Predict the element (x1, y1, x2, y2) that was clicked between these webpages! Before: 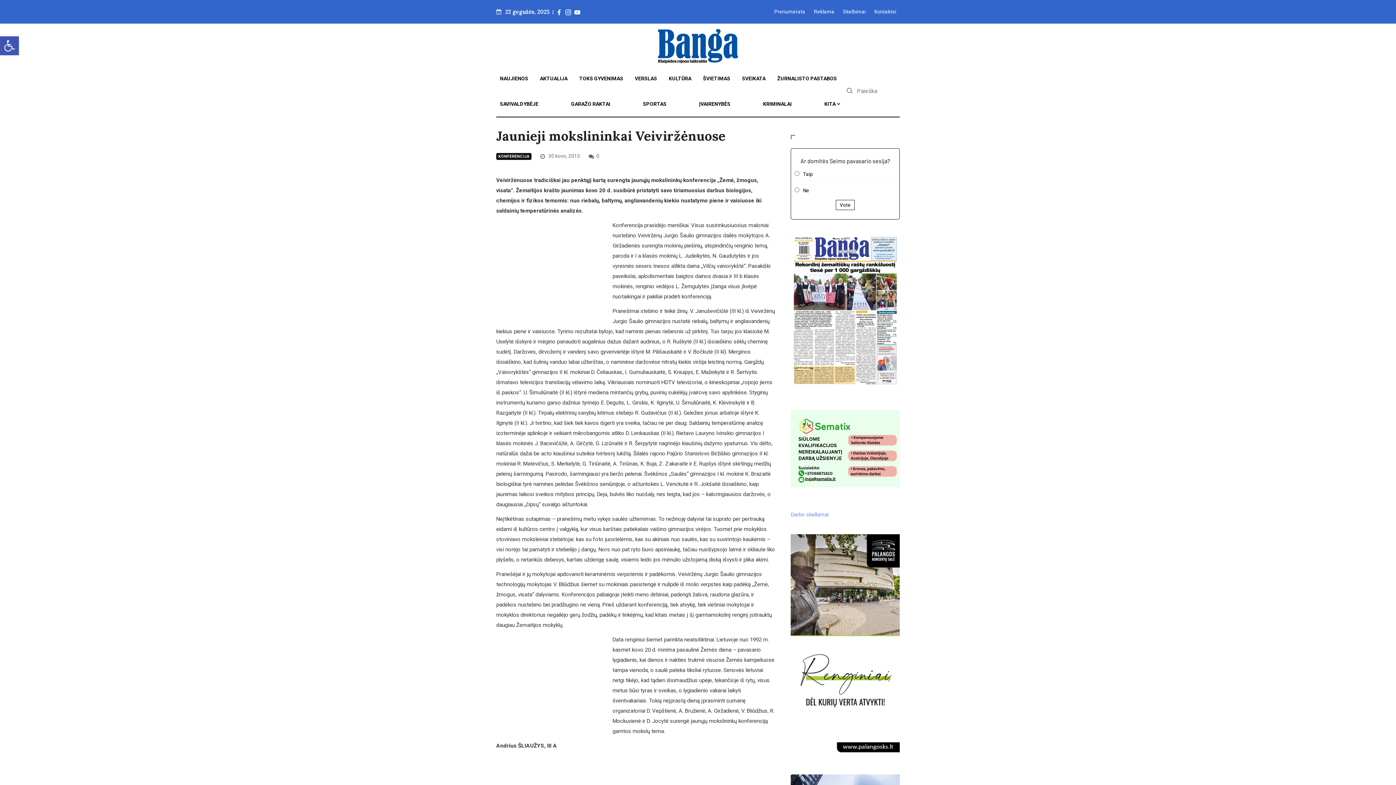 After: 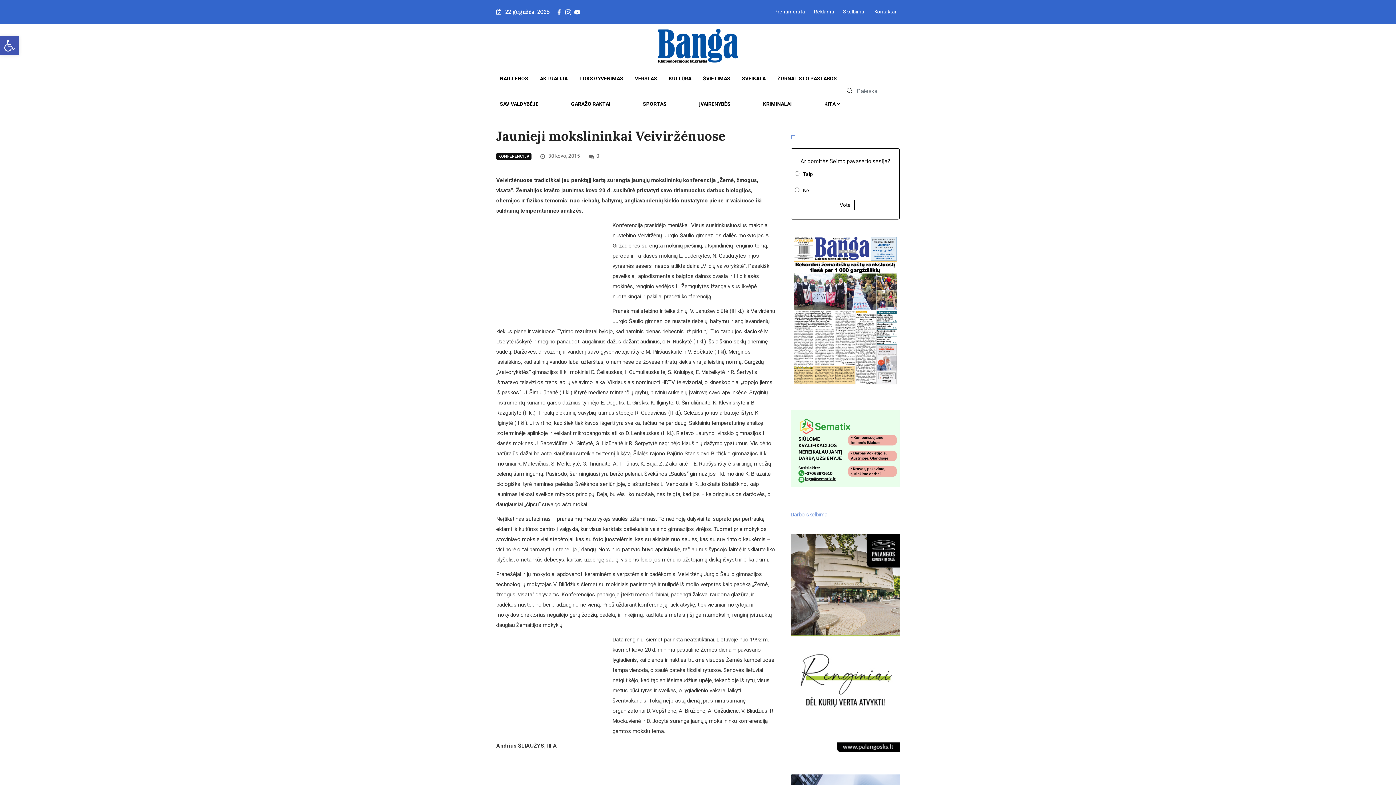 Action: bbox: (556, 8, 564, 15)